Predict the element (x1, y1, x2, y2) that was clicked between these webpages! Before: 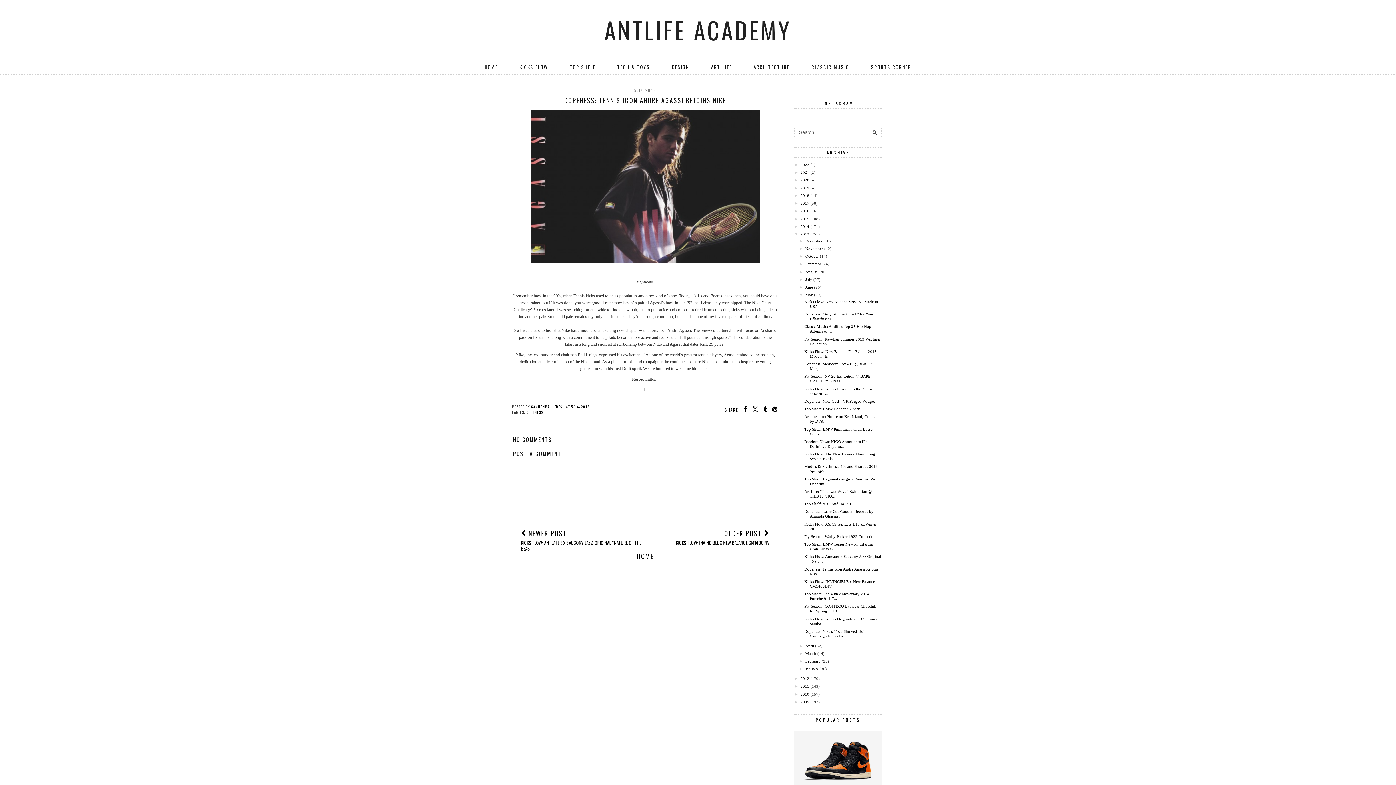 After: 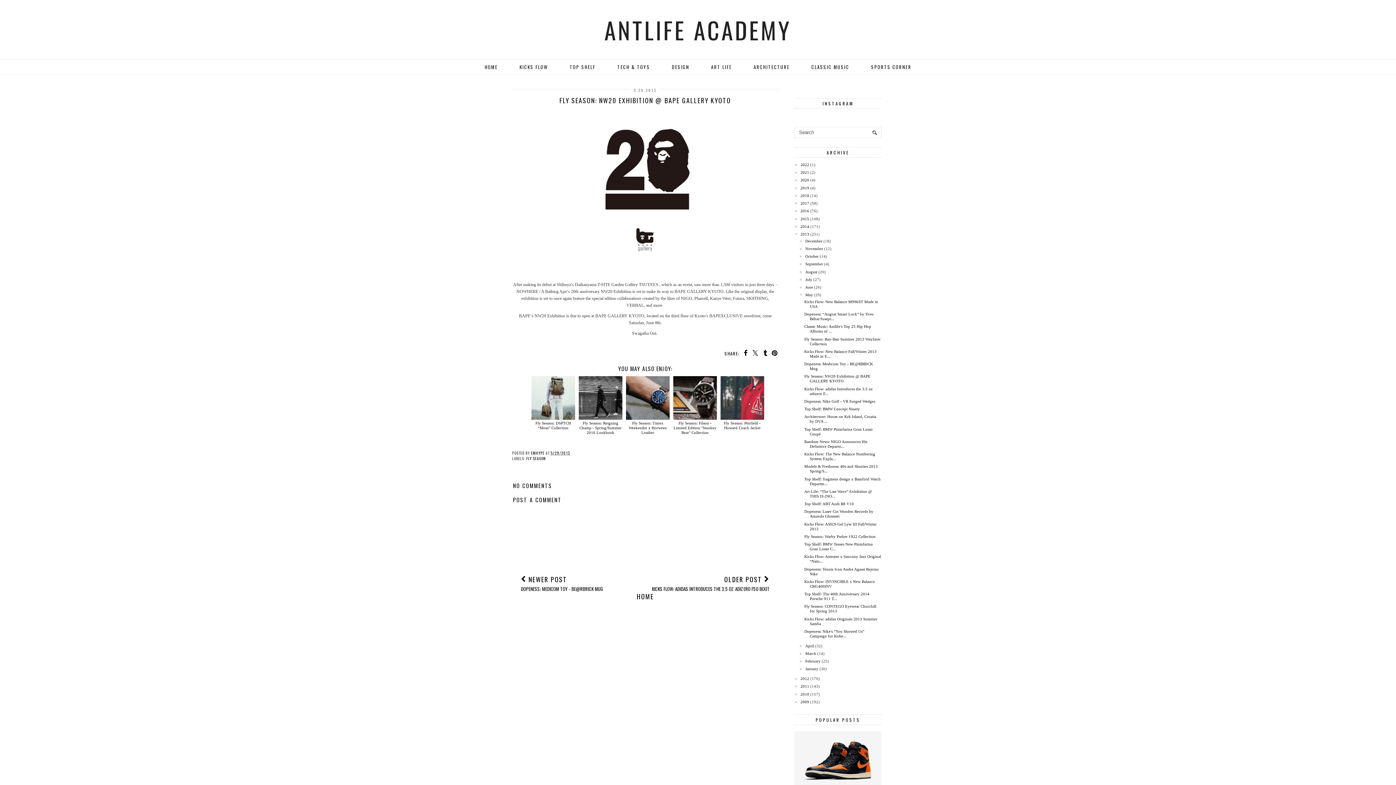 Action: bbox: (804, 374, 870, 383) label: Fly Season: NW20 Exhibition @ BAPE GALLERY KYOTO